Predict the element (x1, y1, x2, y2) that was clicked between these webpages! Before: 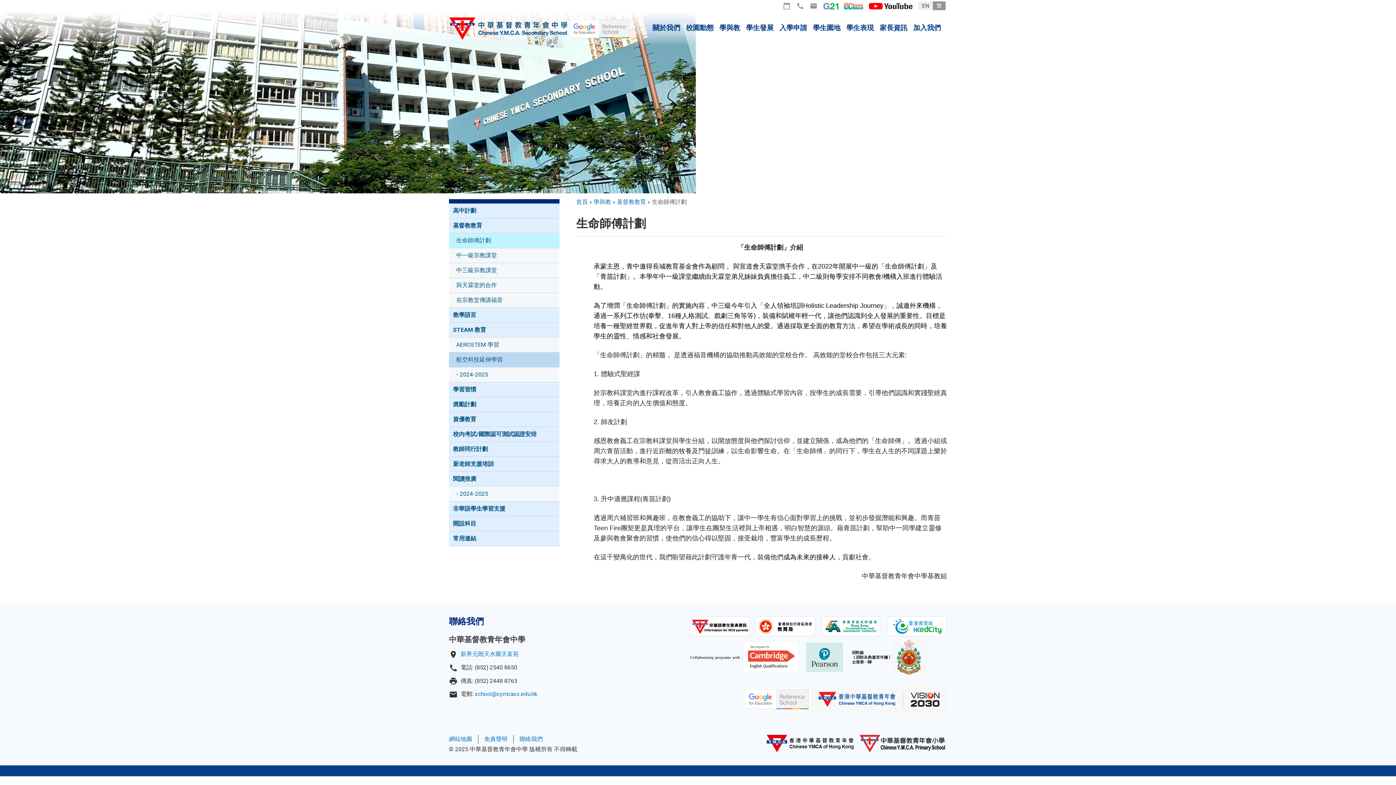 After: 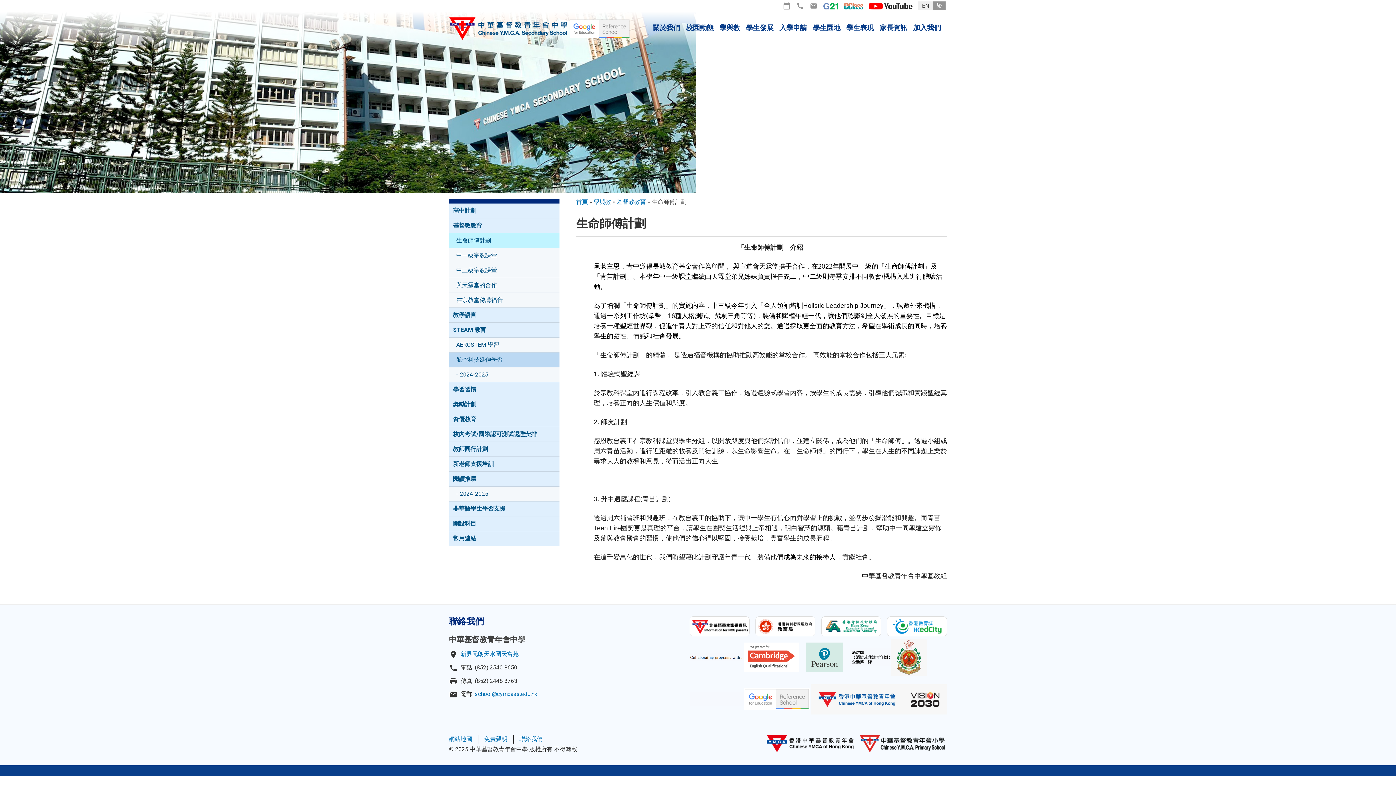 Action: bbox: (844, 2, 863, 9)